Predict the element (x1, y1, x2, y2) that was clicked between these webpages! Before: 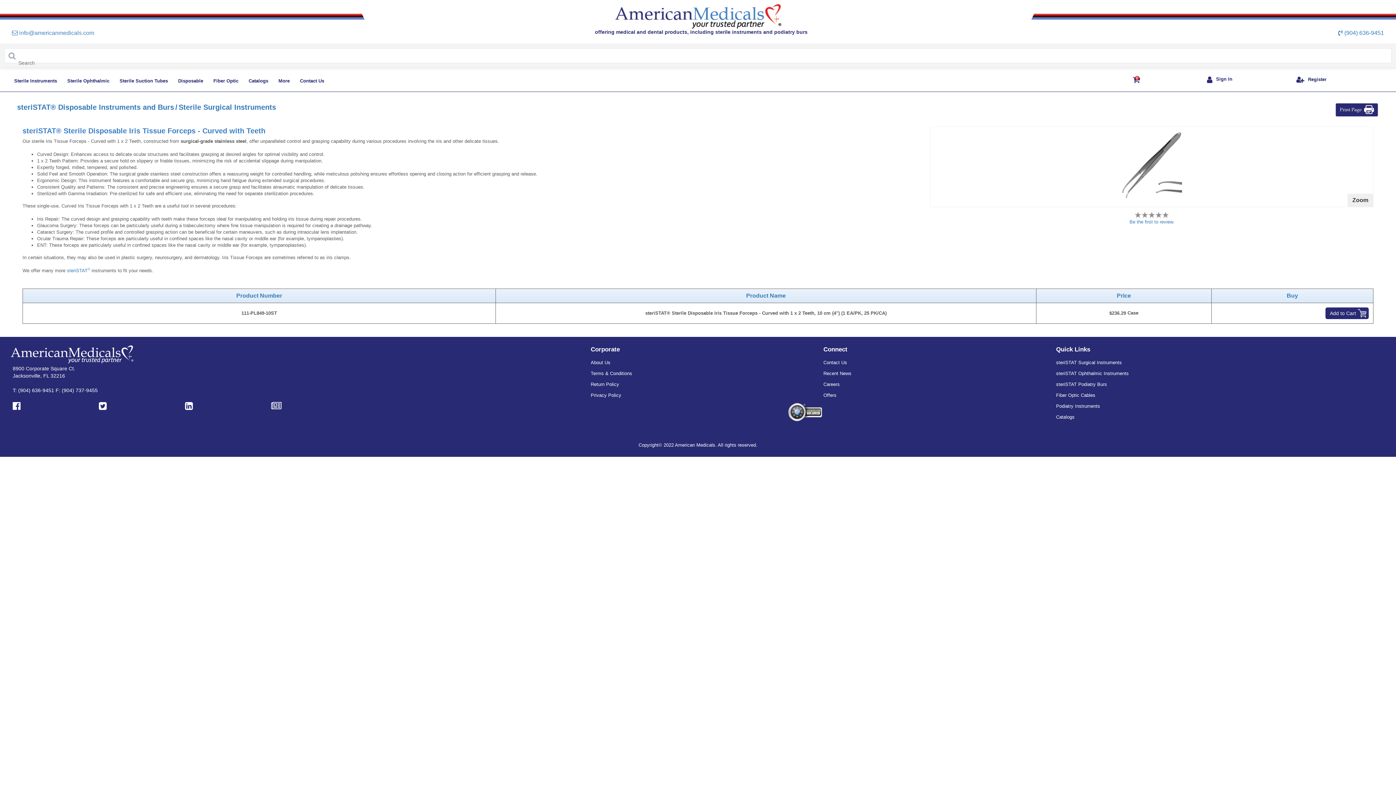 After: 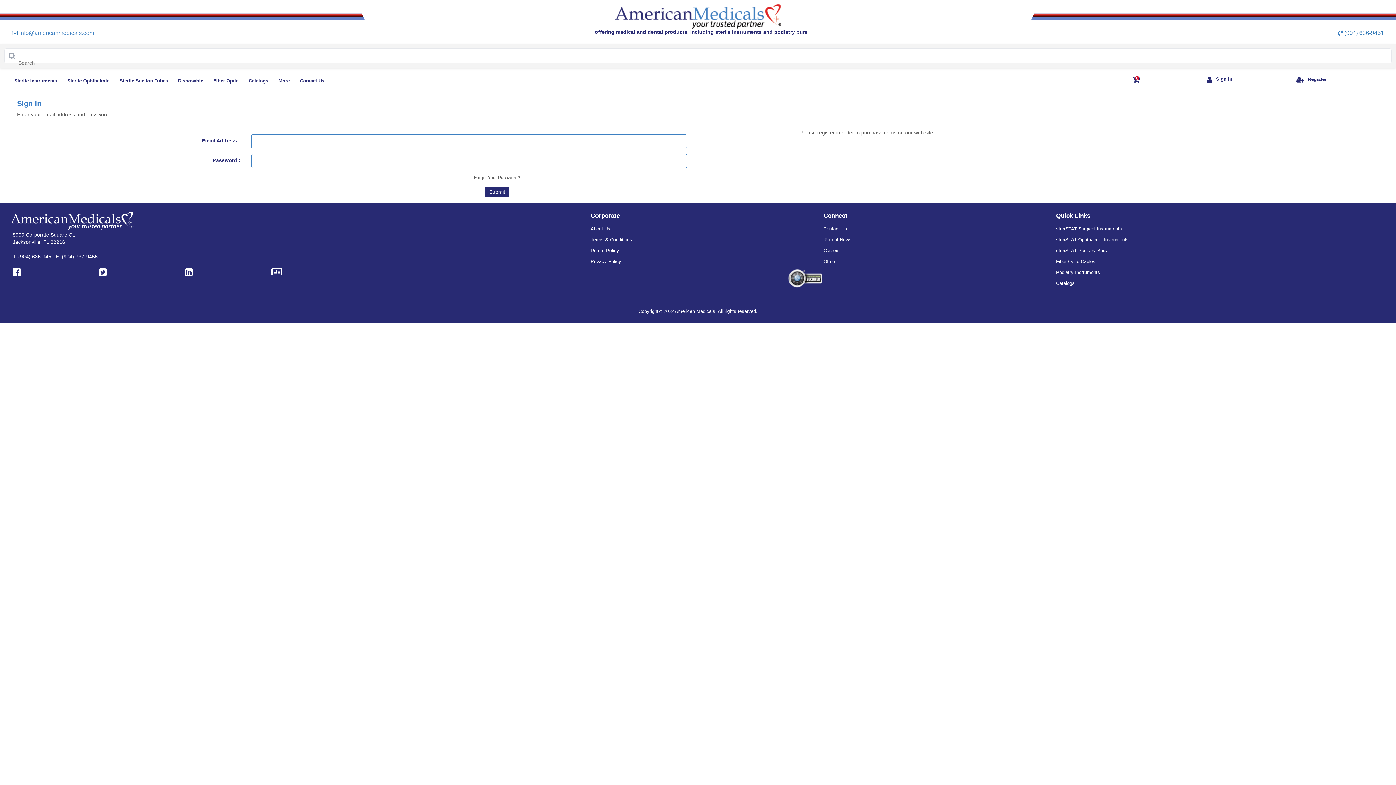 Action: bbox: (1129, 219, 1174, 224) label: Be the first to review.